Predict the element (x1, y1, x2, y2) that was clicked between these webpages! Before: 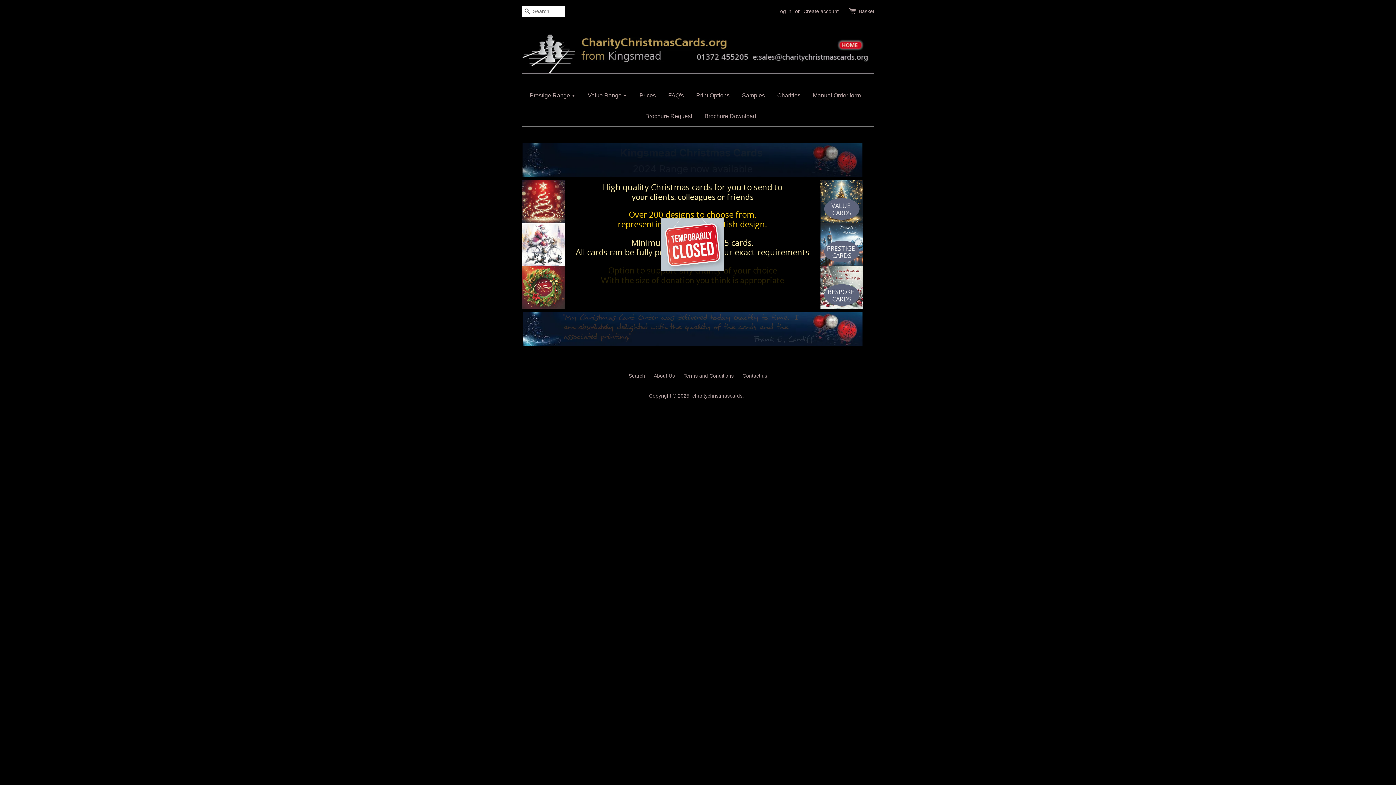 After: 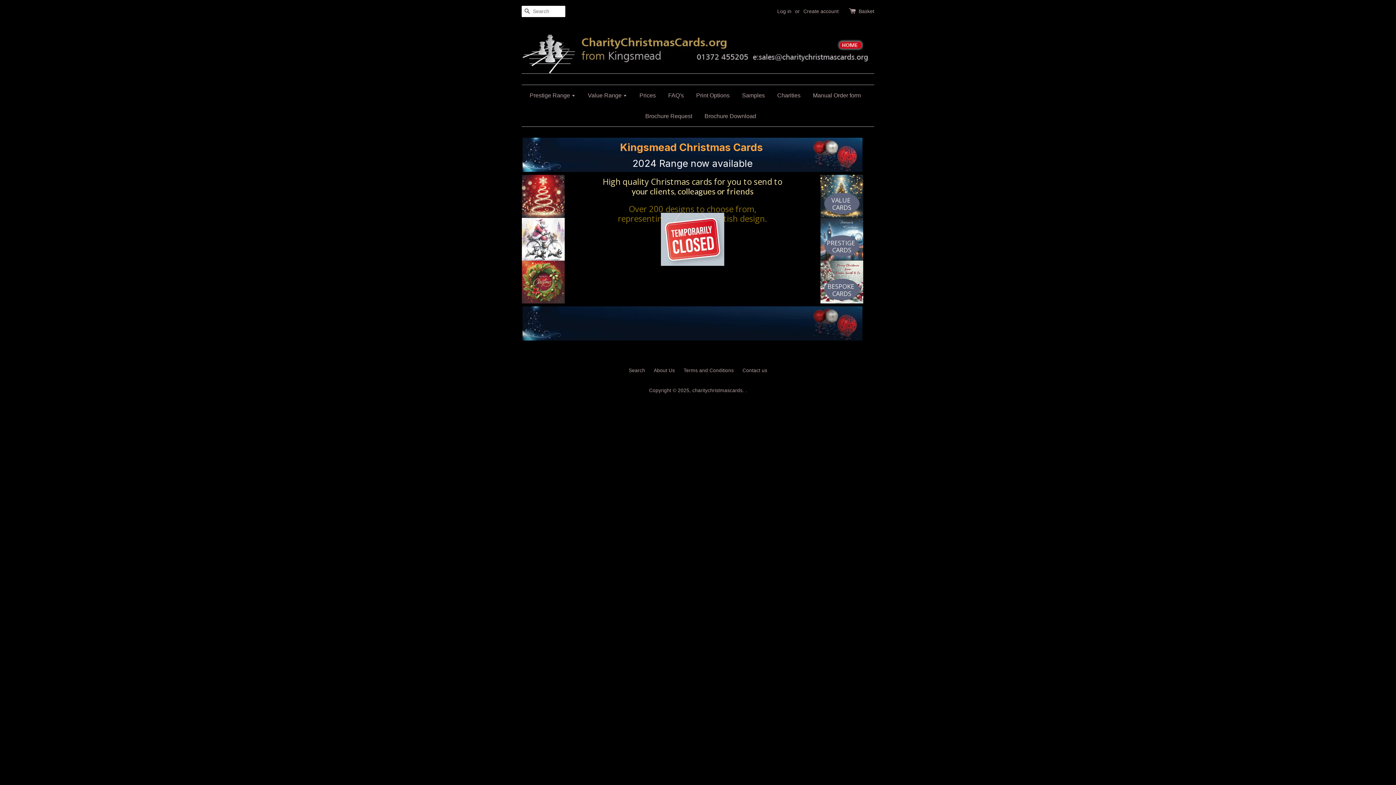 Action: label: charitychristmascards bbox: (692, 393, 742, 398)